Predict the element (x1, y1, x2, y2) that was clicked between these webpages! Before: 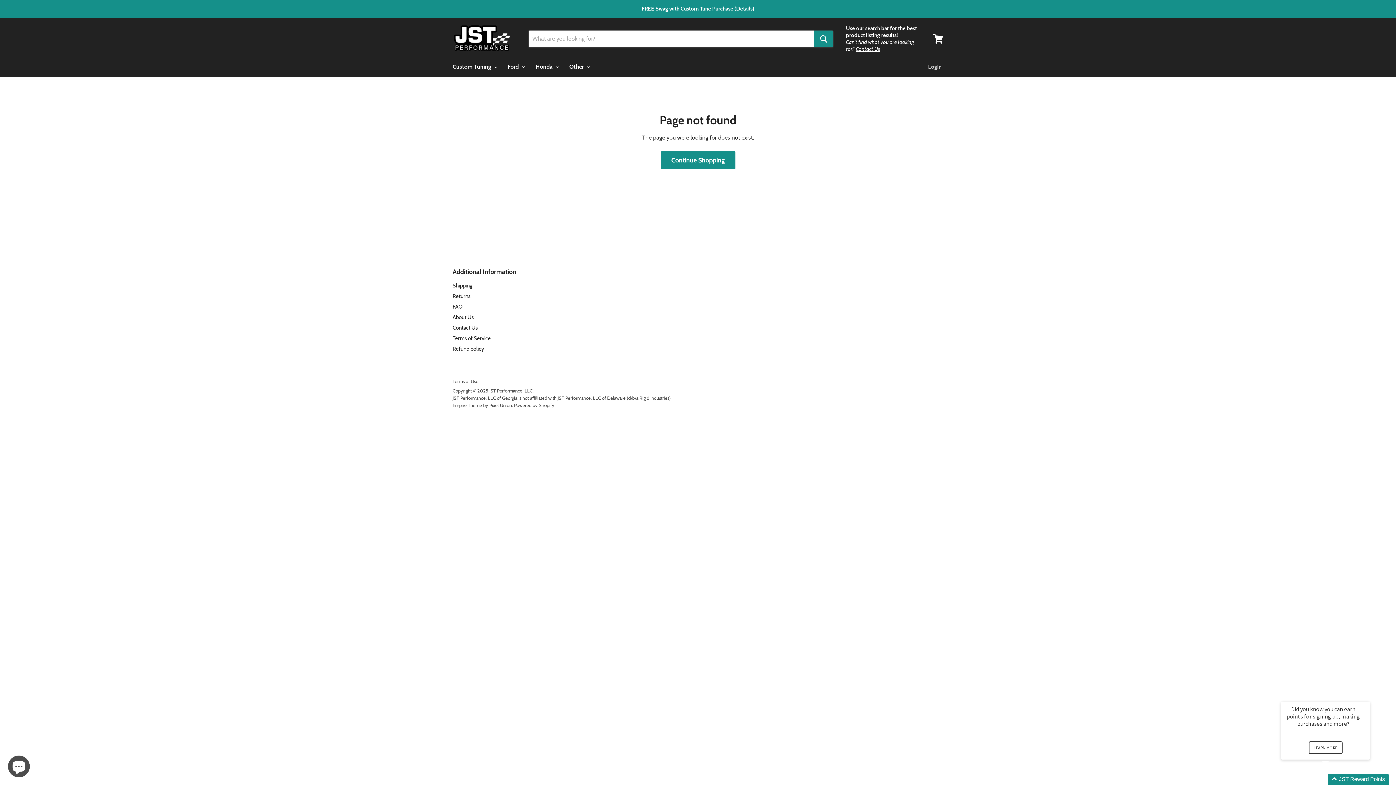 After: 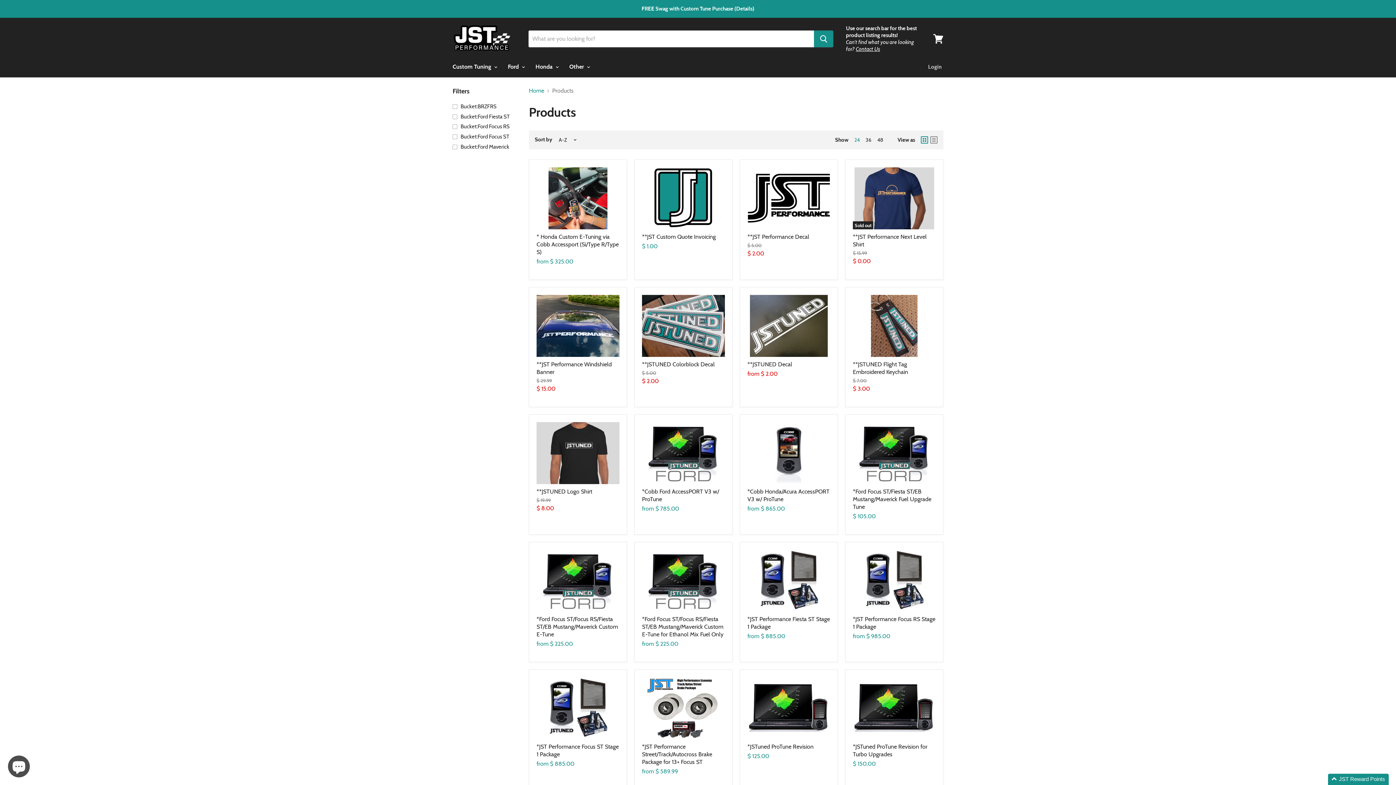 Action: label: Continue Shopping bbox: (660, 151, 735, 169)